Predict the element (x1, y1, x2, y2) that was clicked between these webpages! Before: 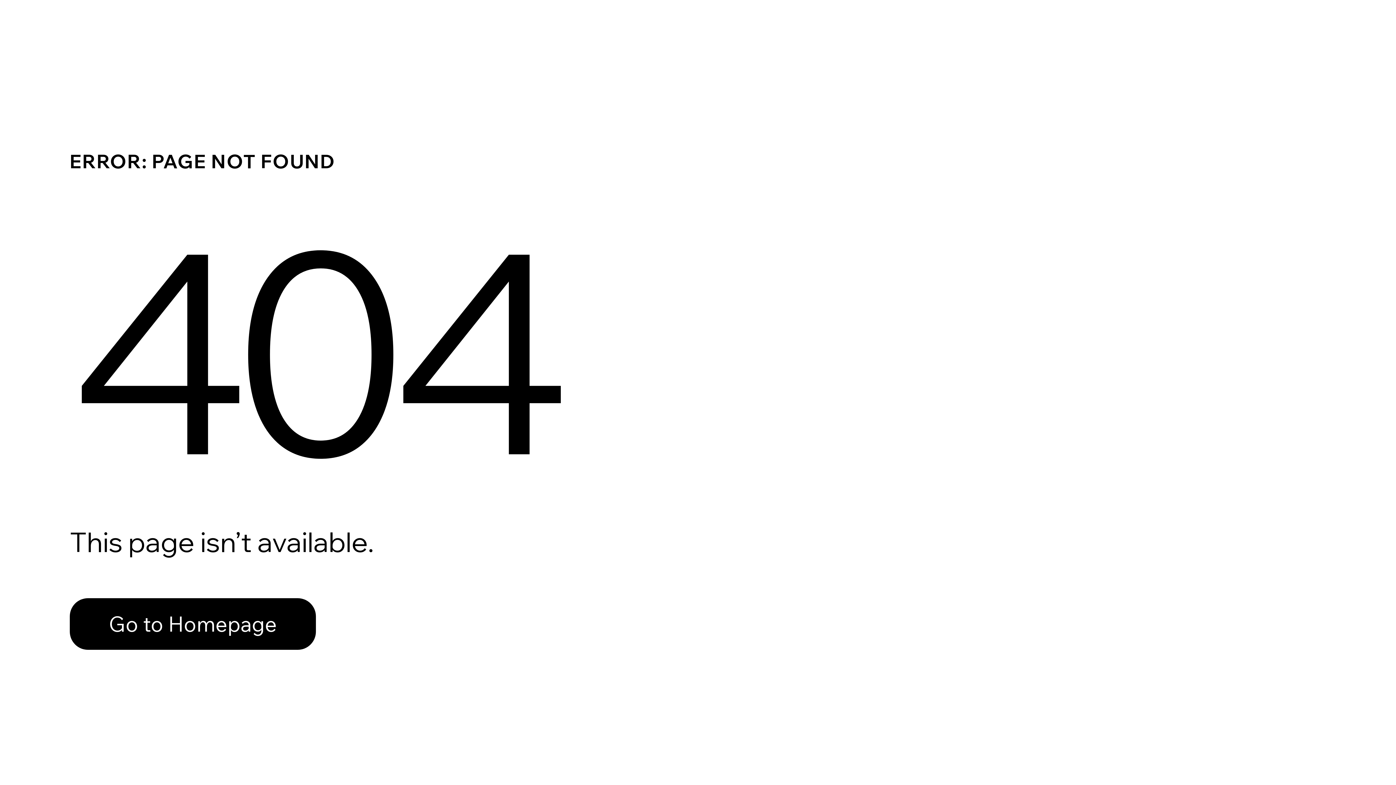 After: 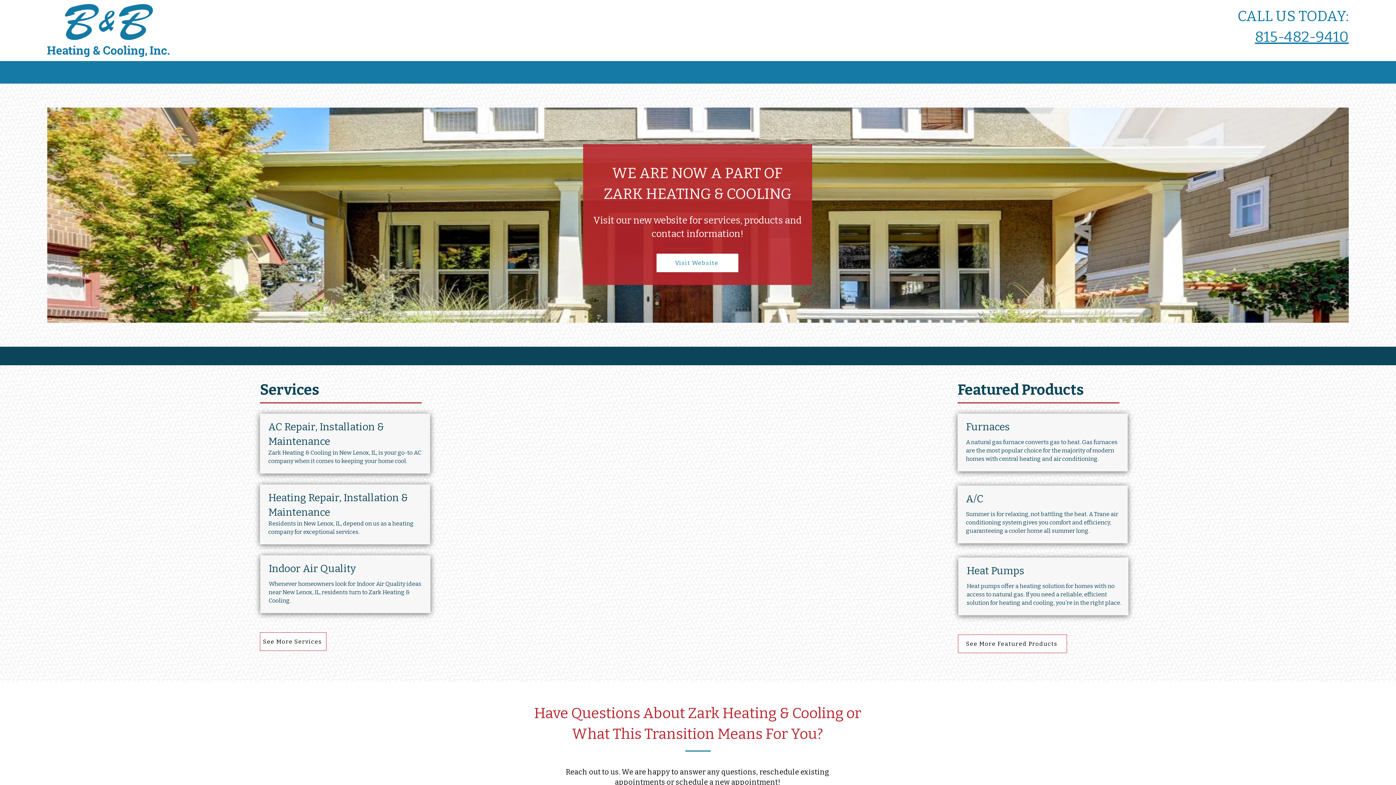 Action: bbox: (69, 582, 768, 659) label: Go to Homepage